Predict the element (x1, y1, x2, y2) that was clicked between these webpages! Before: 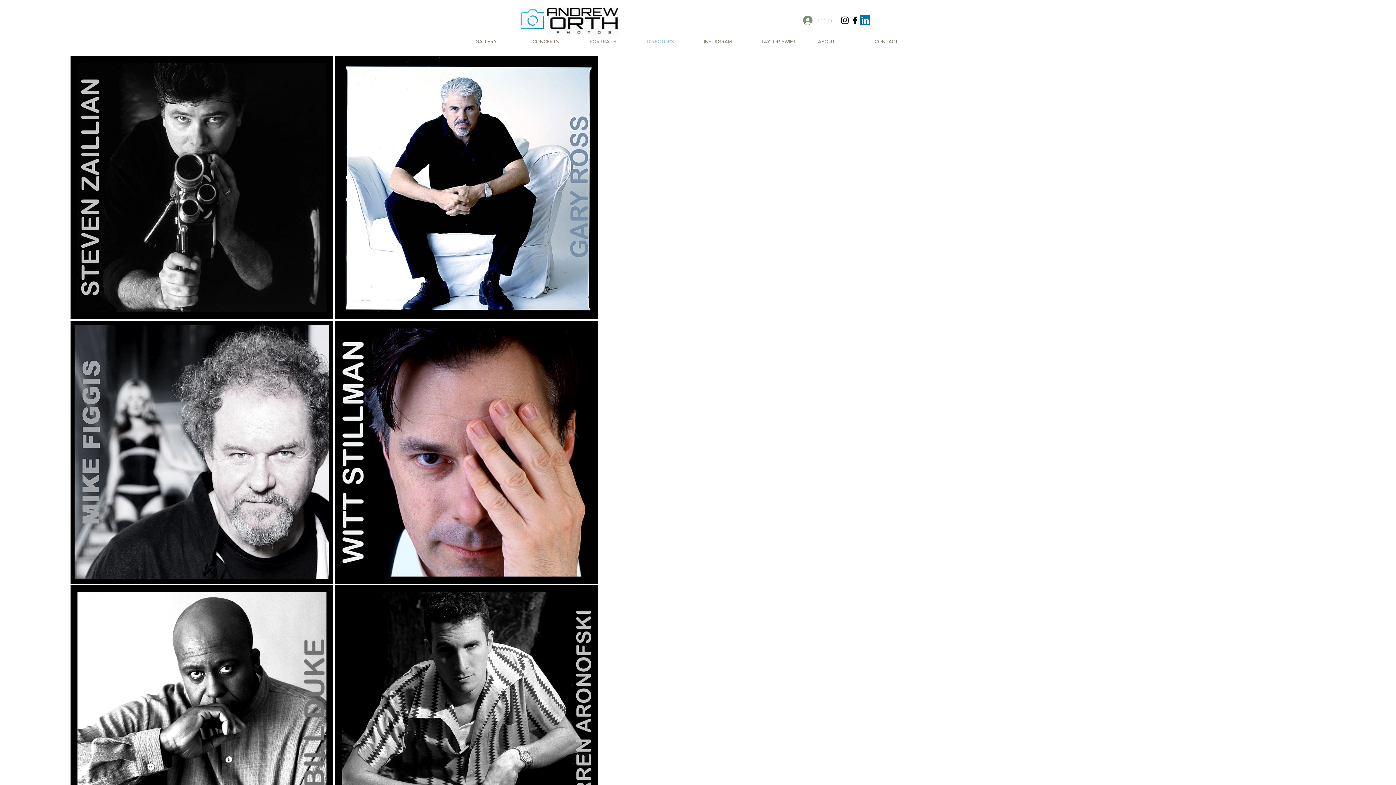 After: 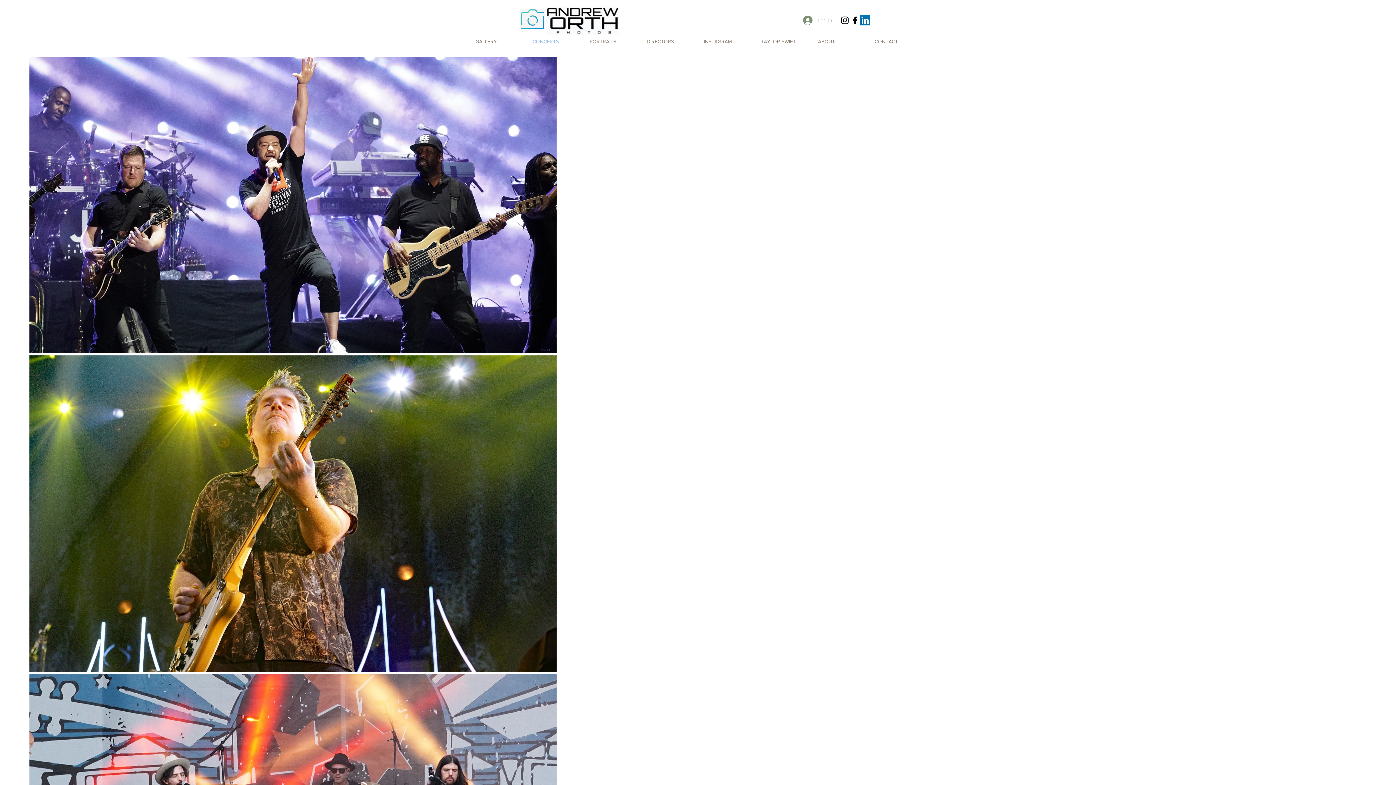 Action: bbox: (527, 38, 584, 45) label: CONCERTS